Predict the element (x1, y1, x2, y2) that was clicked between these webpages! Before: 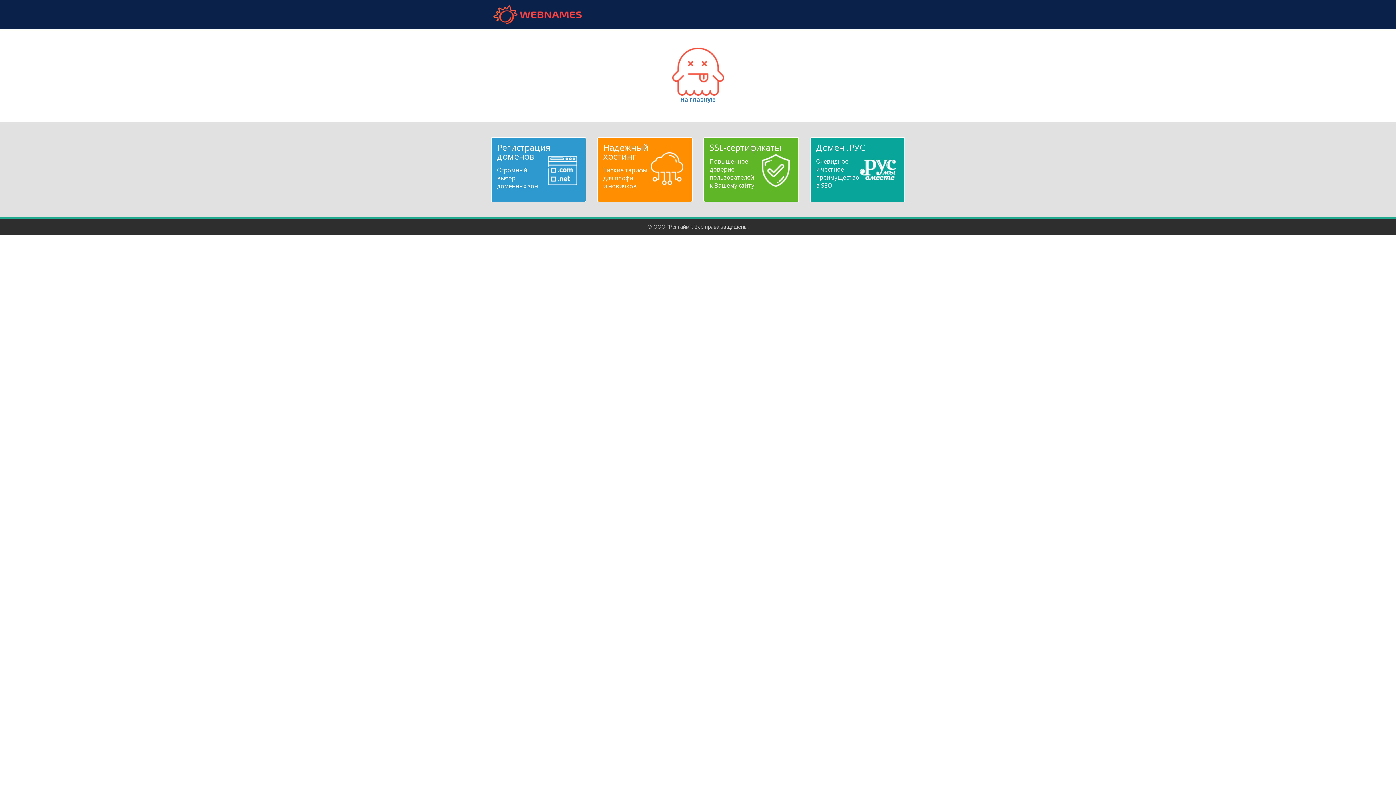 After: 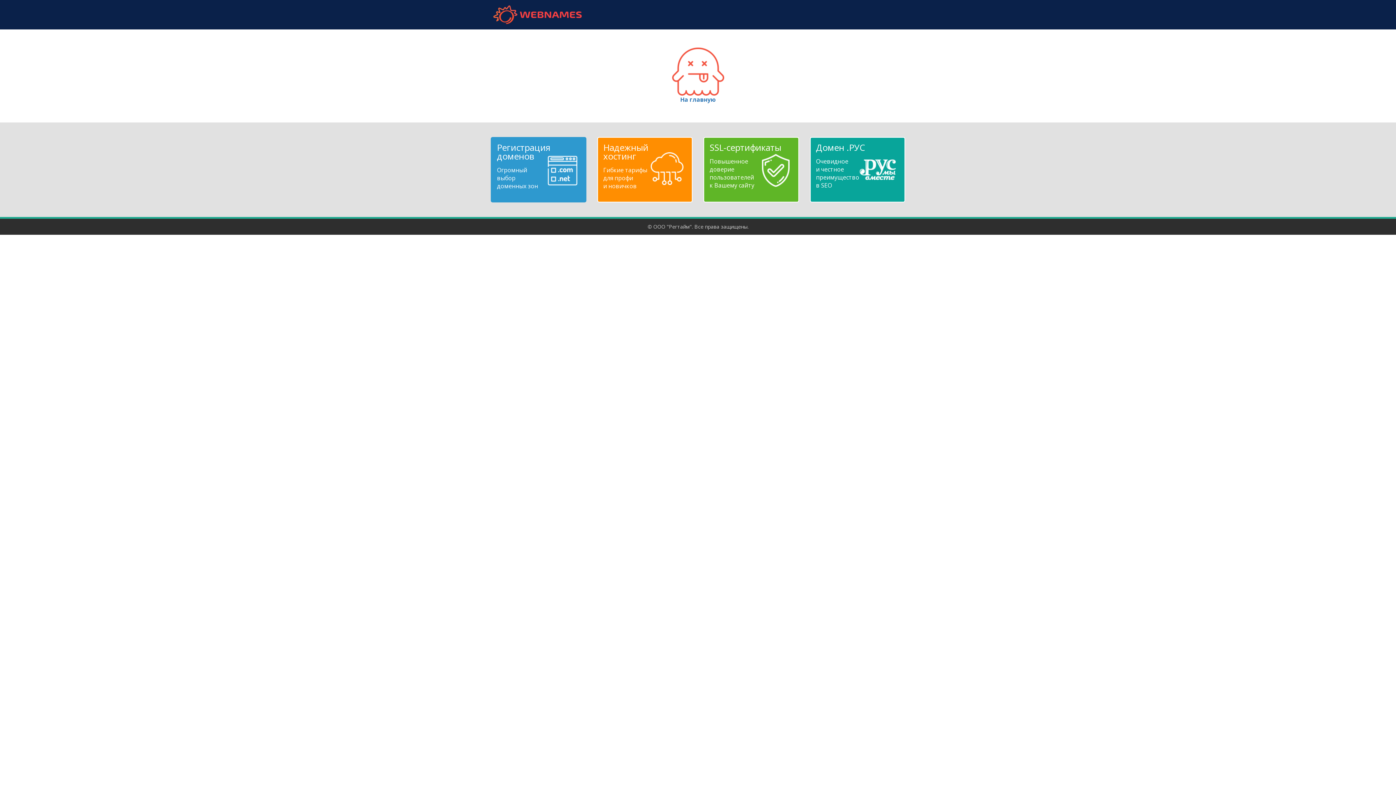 Action: bbox: (497, 143, 580, 190) label: Регистрация доменов
Огромный
выбор
доменных зон